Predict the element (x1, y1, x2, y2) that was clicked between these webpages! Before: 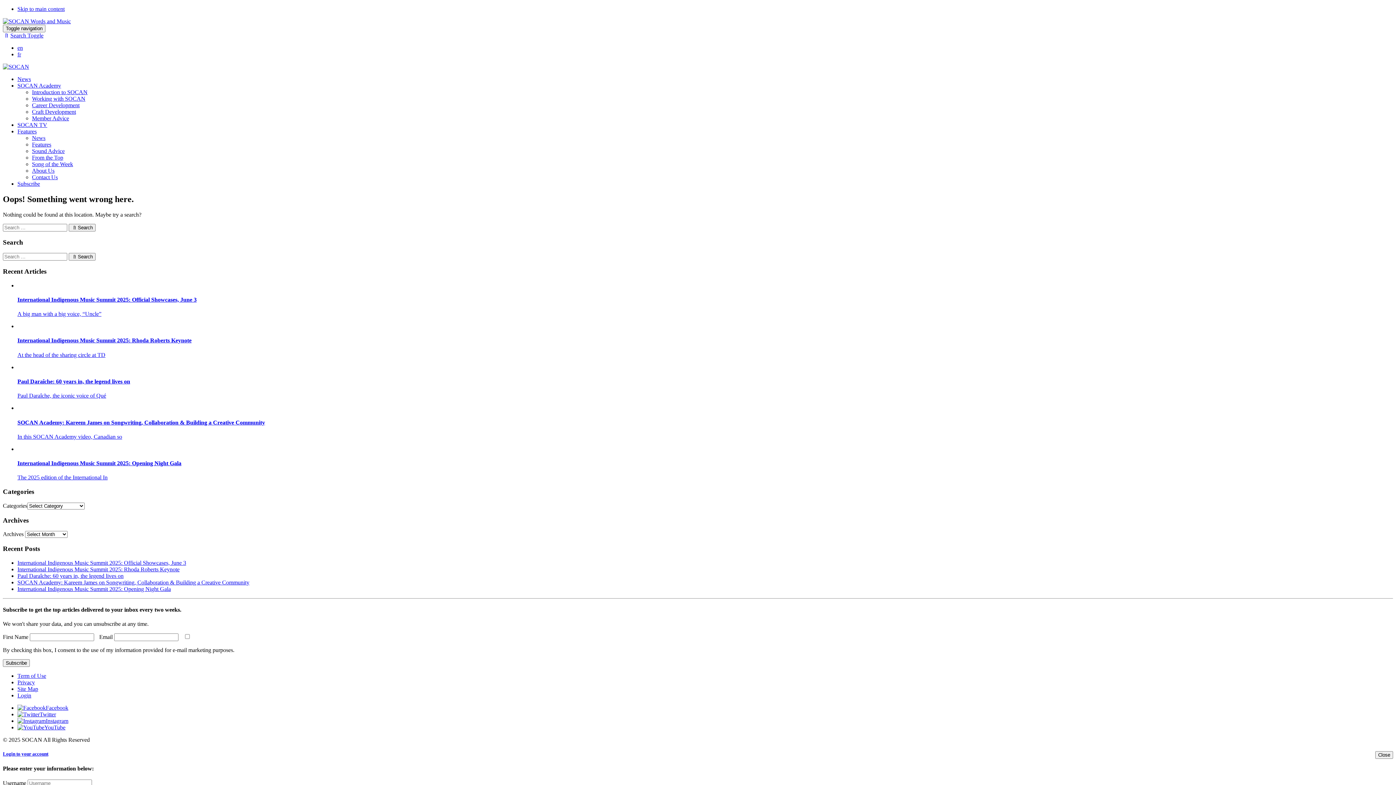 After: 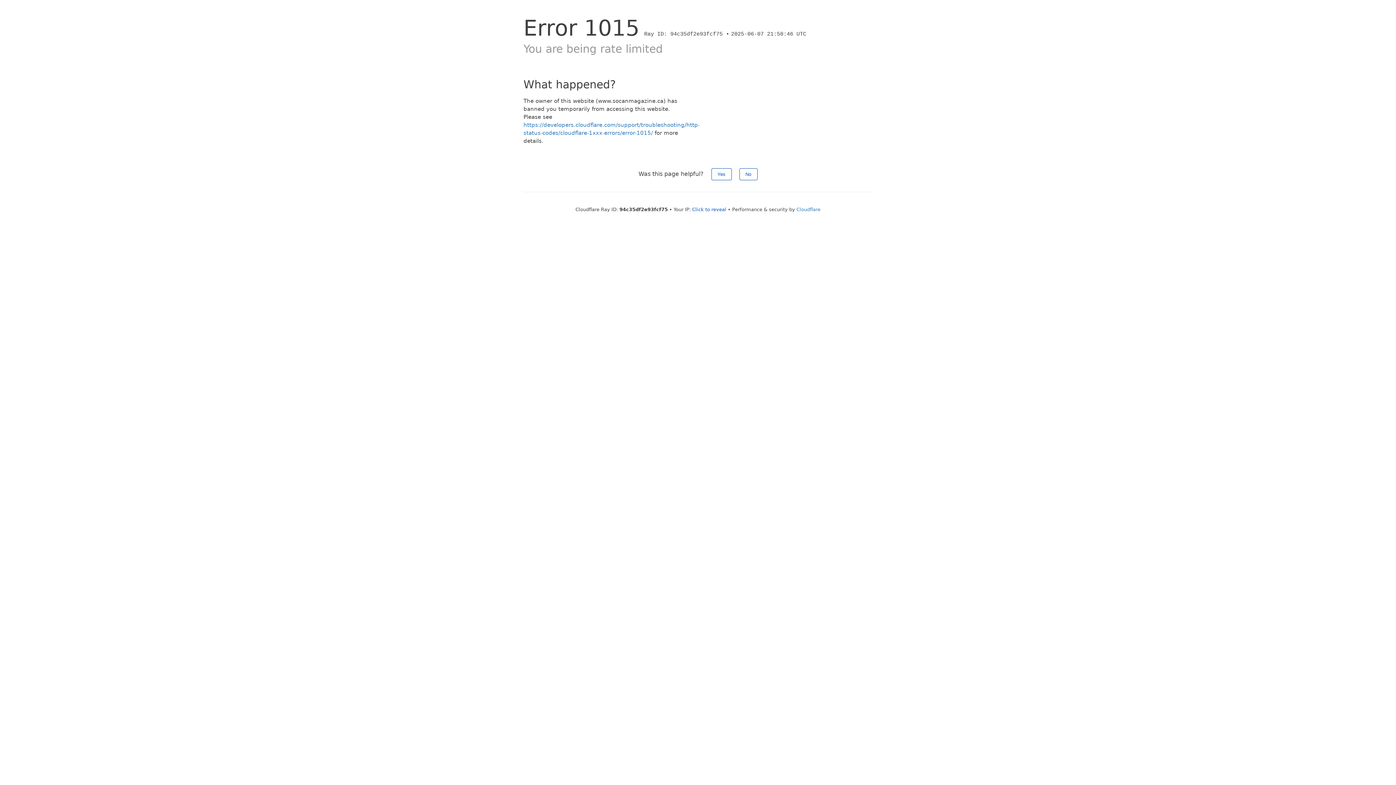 Action: bbox: (17, 572, 123, 579) label: Paul Daraîche: 60 years in, the legend lives on